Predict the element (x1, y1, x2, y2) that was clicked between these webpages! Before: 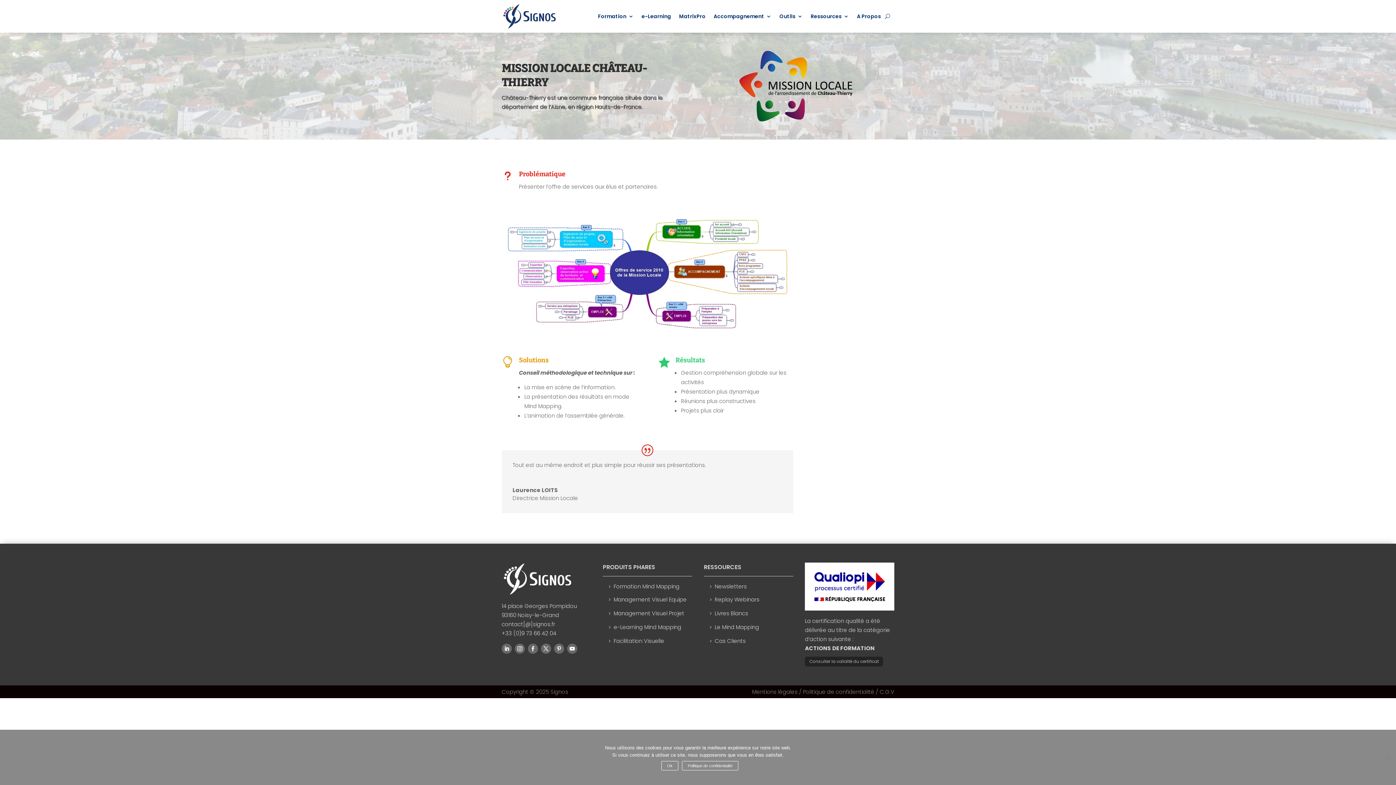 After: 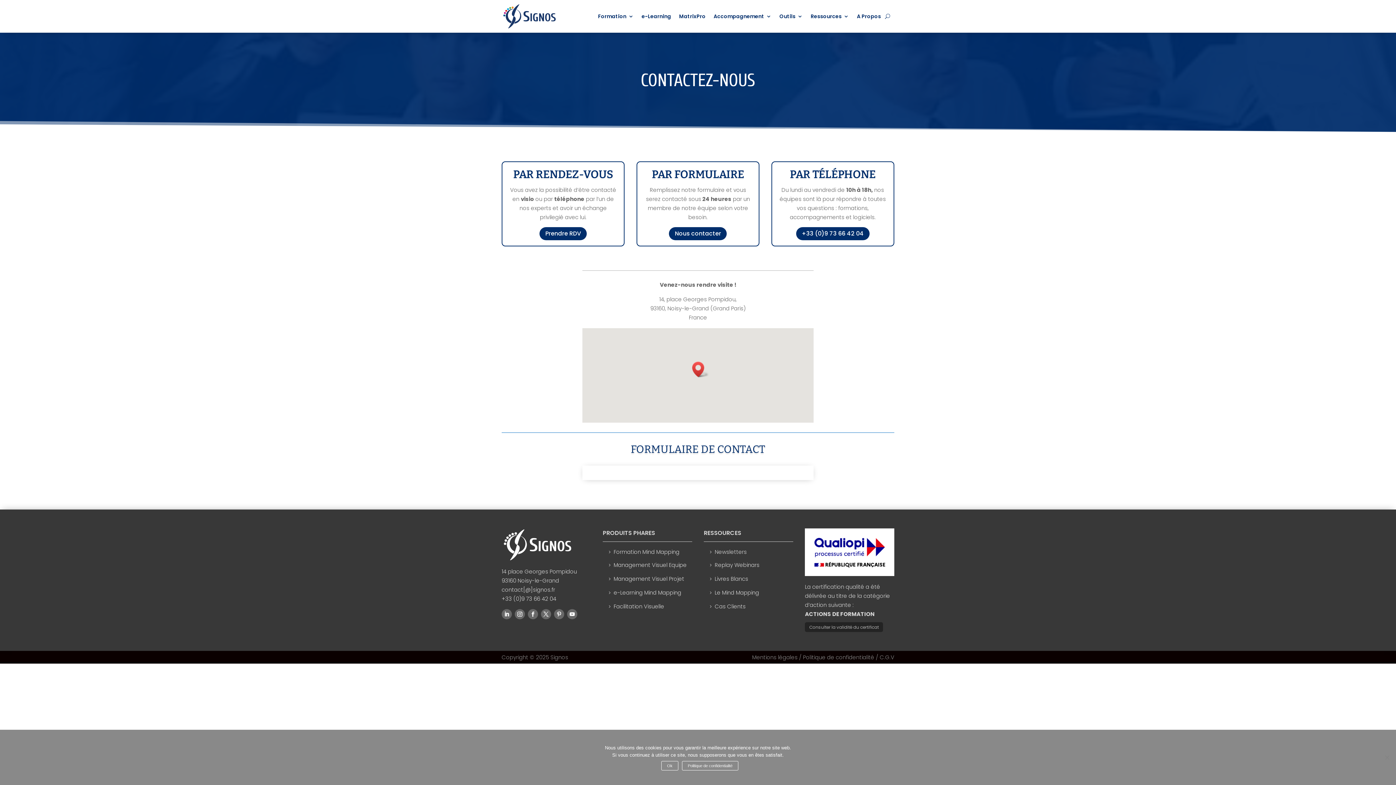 Action: bbox: (501, 589, 573, 597)